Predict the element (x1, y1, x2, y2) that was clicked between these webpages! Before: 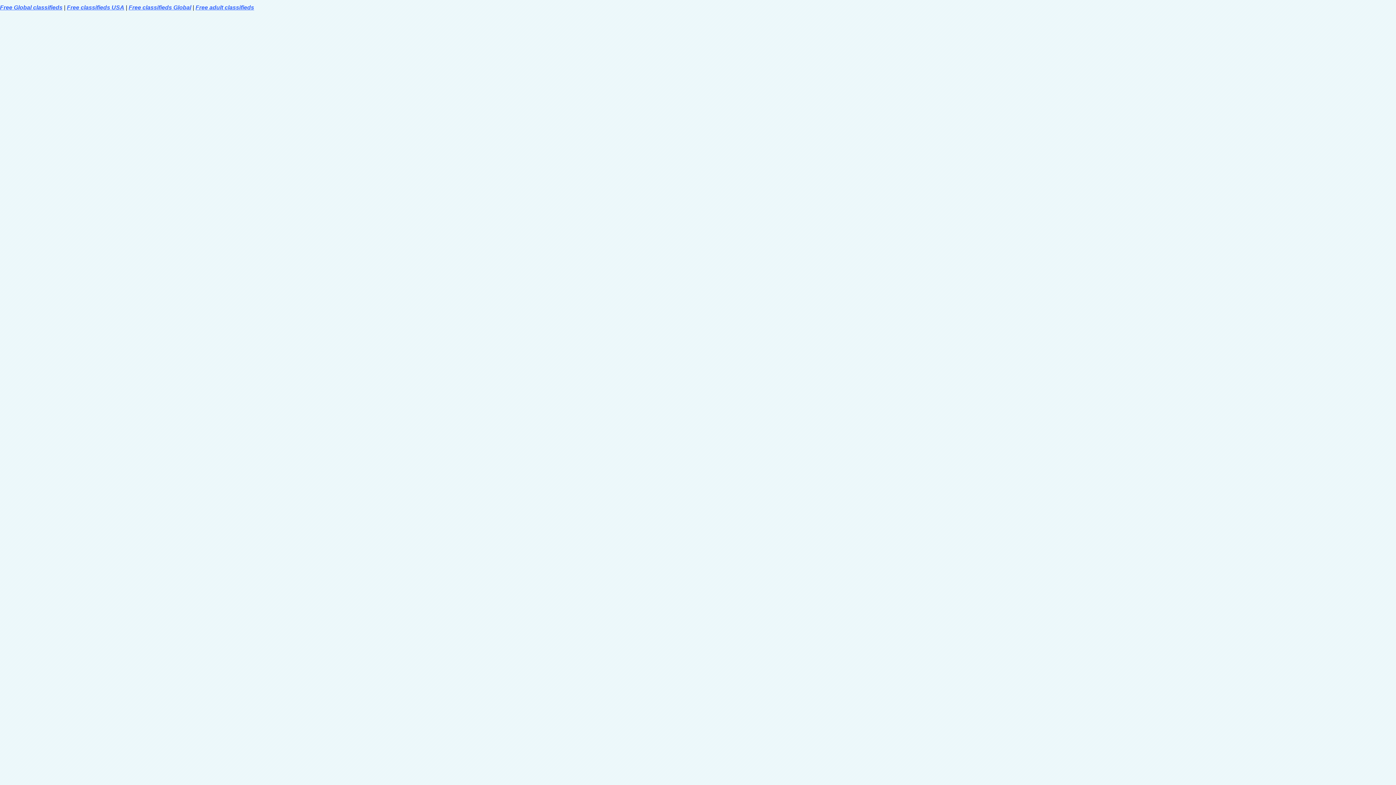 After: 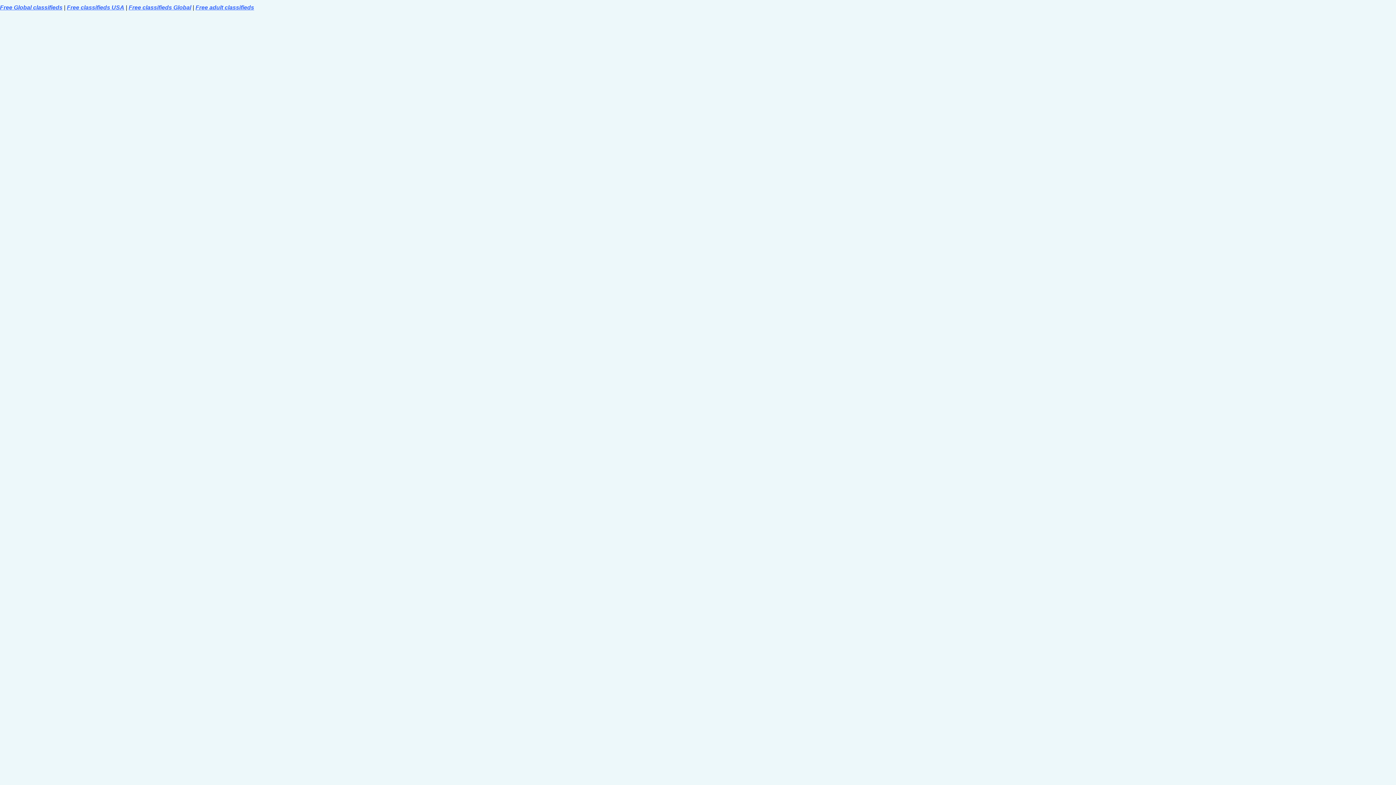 Action: bbox: (128, 4, 191, 10) label: Free classifieds Global